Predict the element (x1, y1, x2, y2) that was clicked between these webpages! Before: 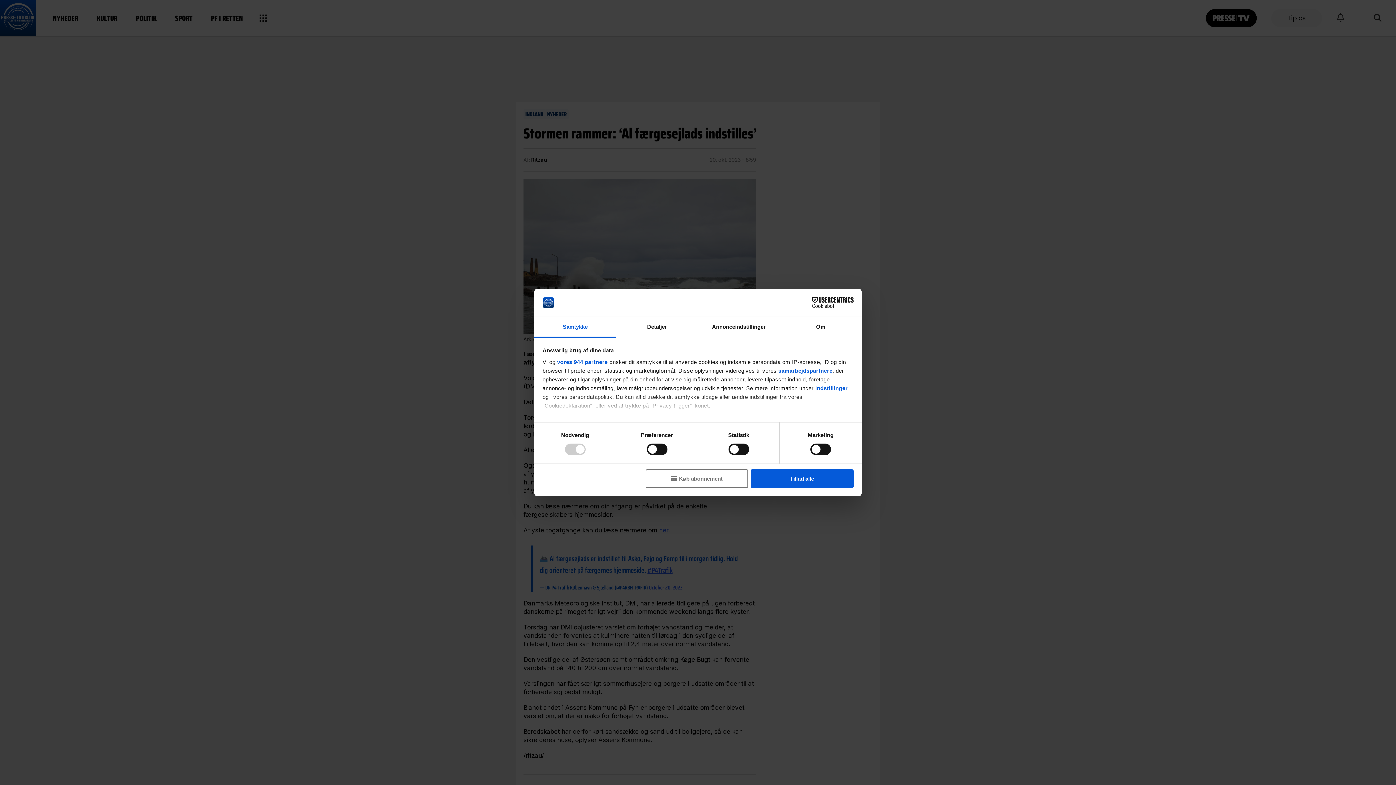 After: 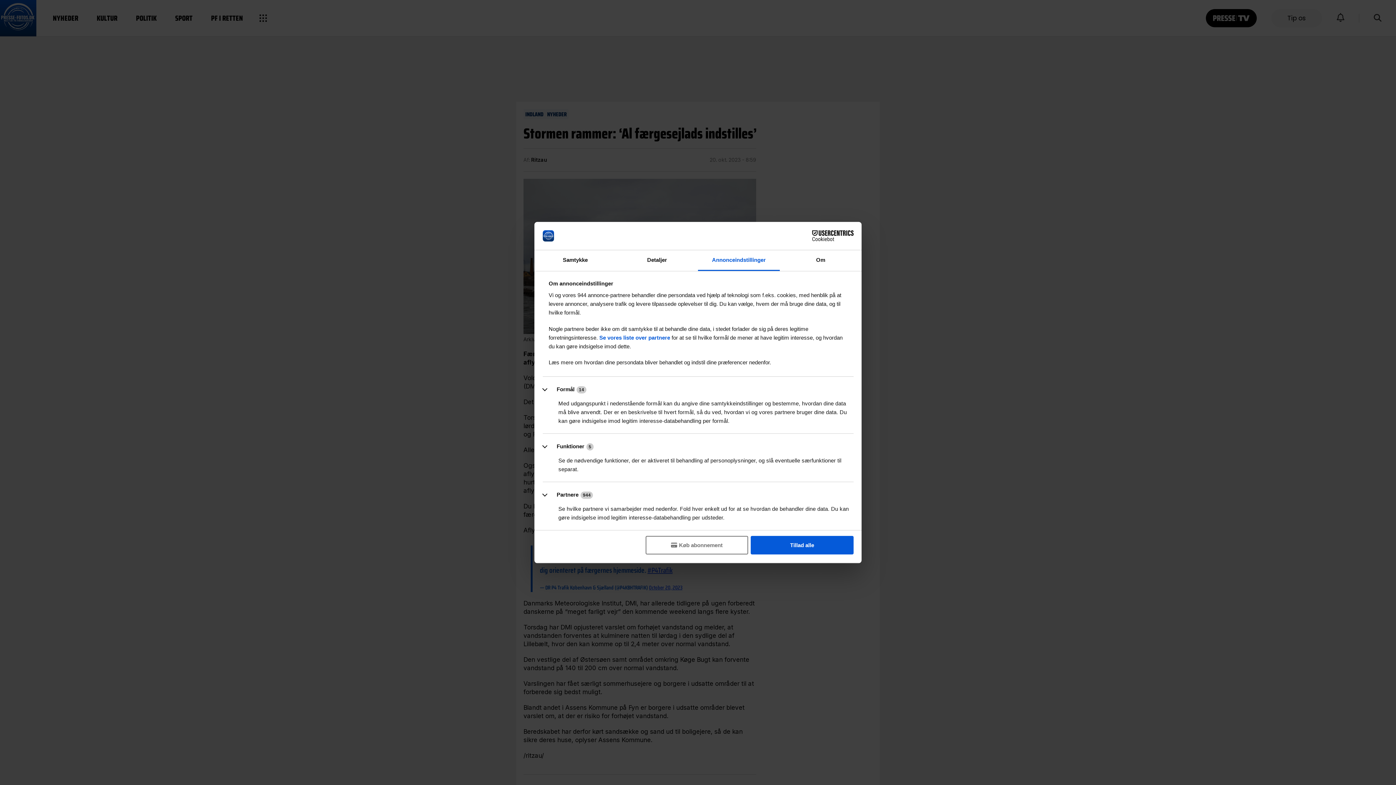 Action: bbox: (698, 317, 780, 337) label: Annonceindstillinger